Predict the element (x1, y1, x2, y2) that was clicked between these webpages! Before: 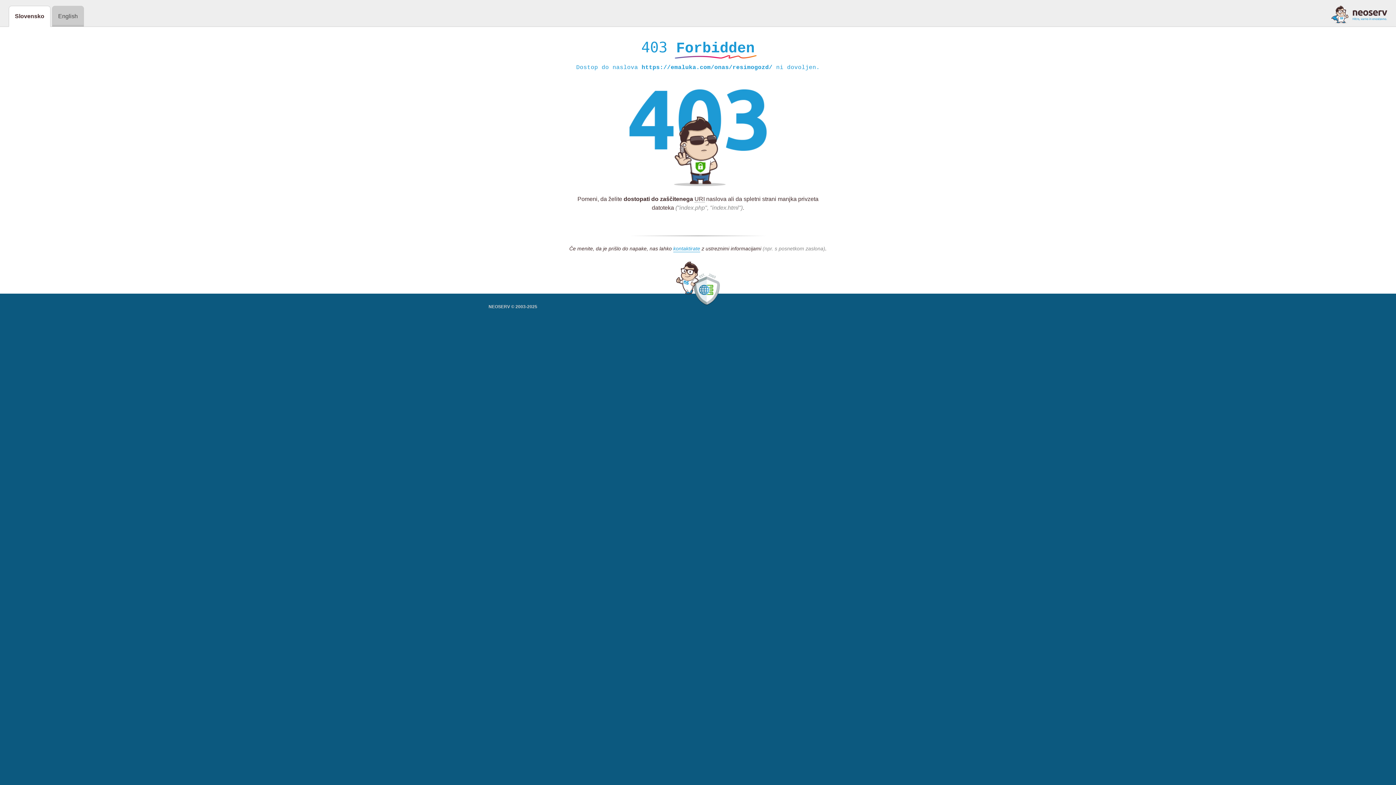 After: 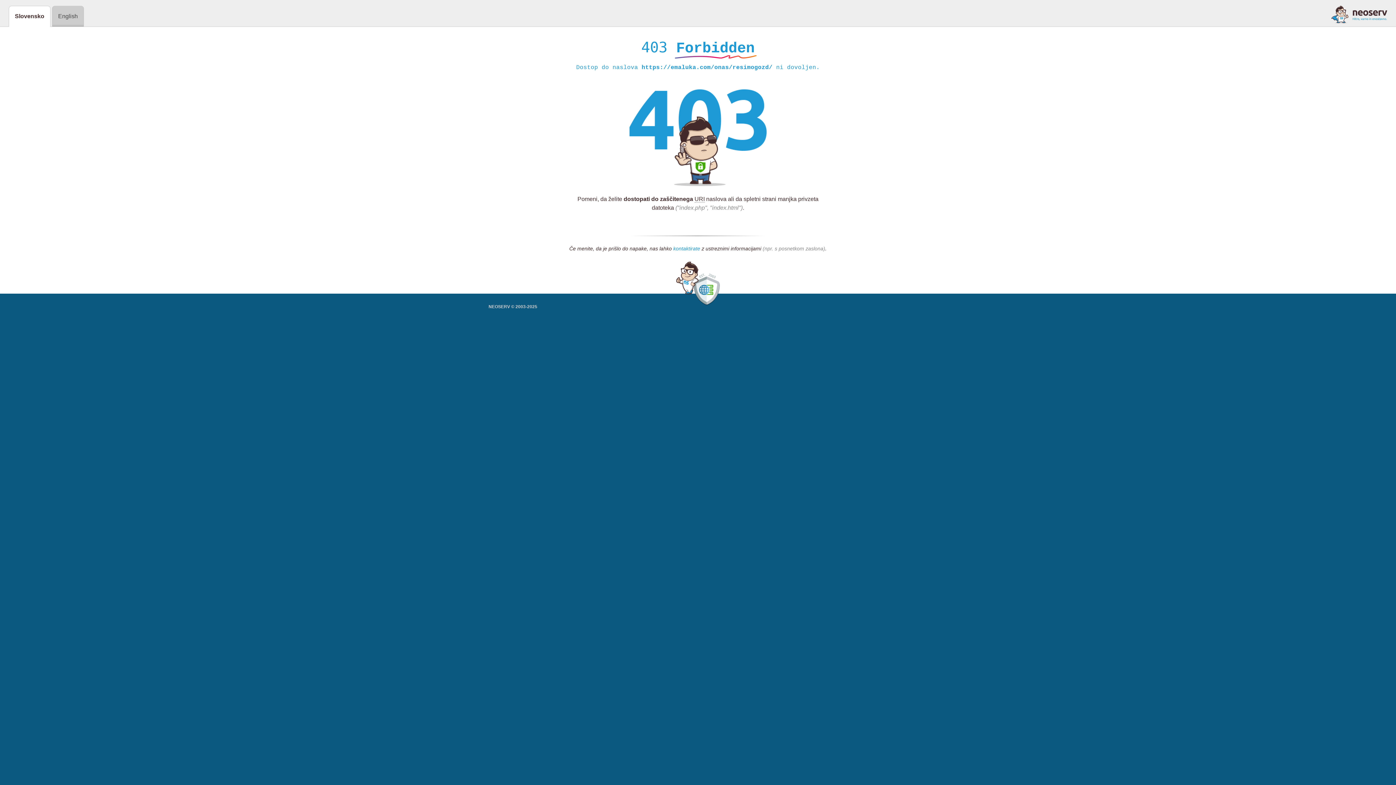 Action: bbox: (673, 245, 700, 252) label: kontaktirate